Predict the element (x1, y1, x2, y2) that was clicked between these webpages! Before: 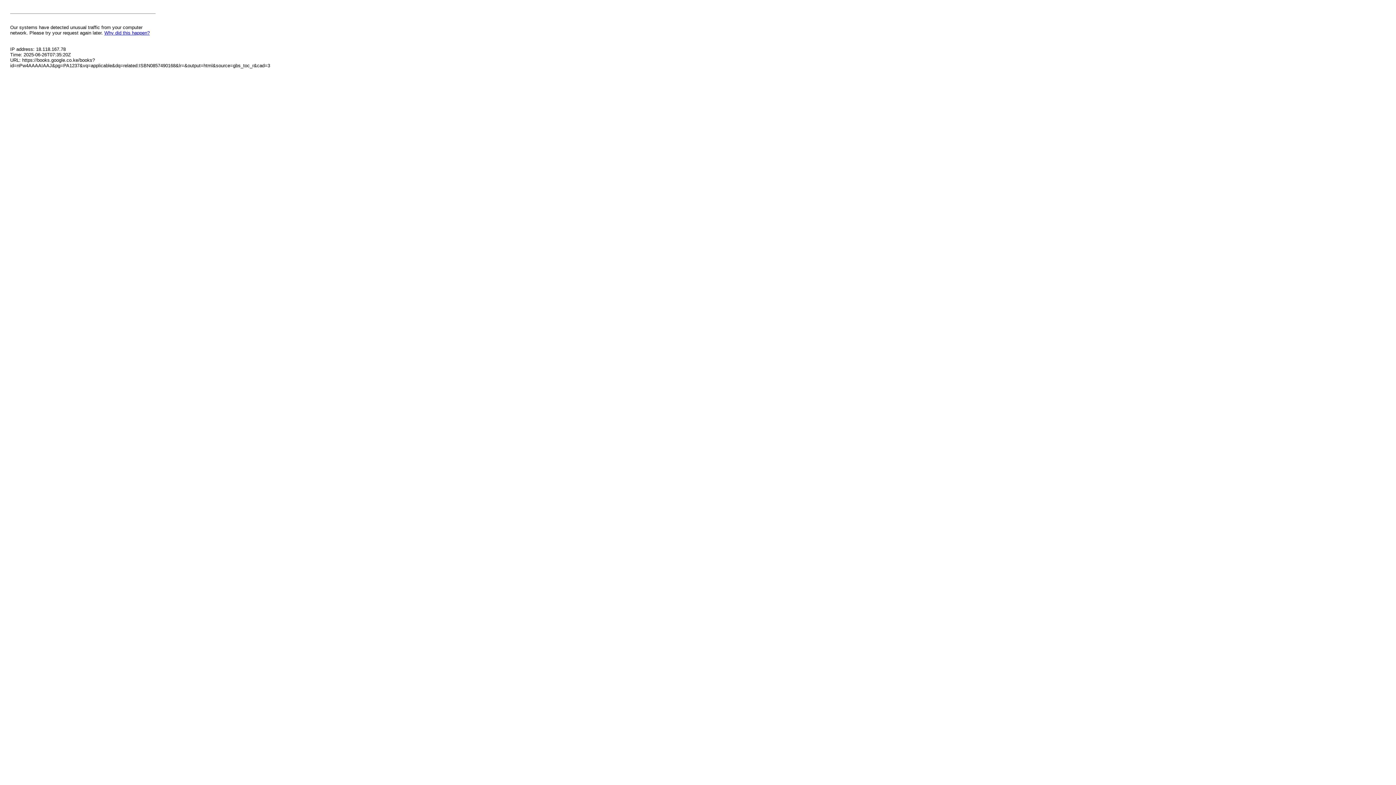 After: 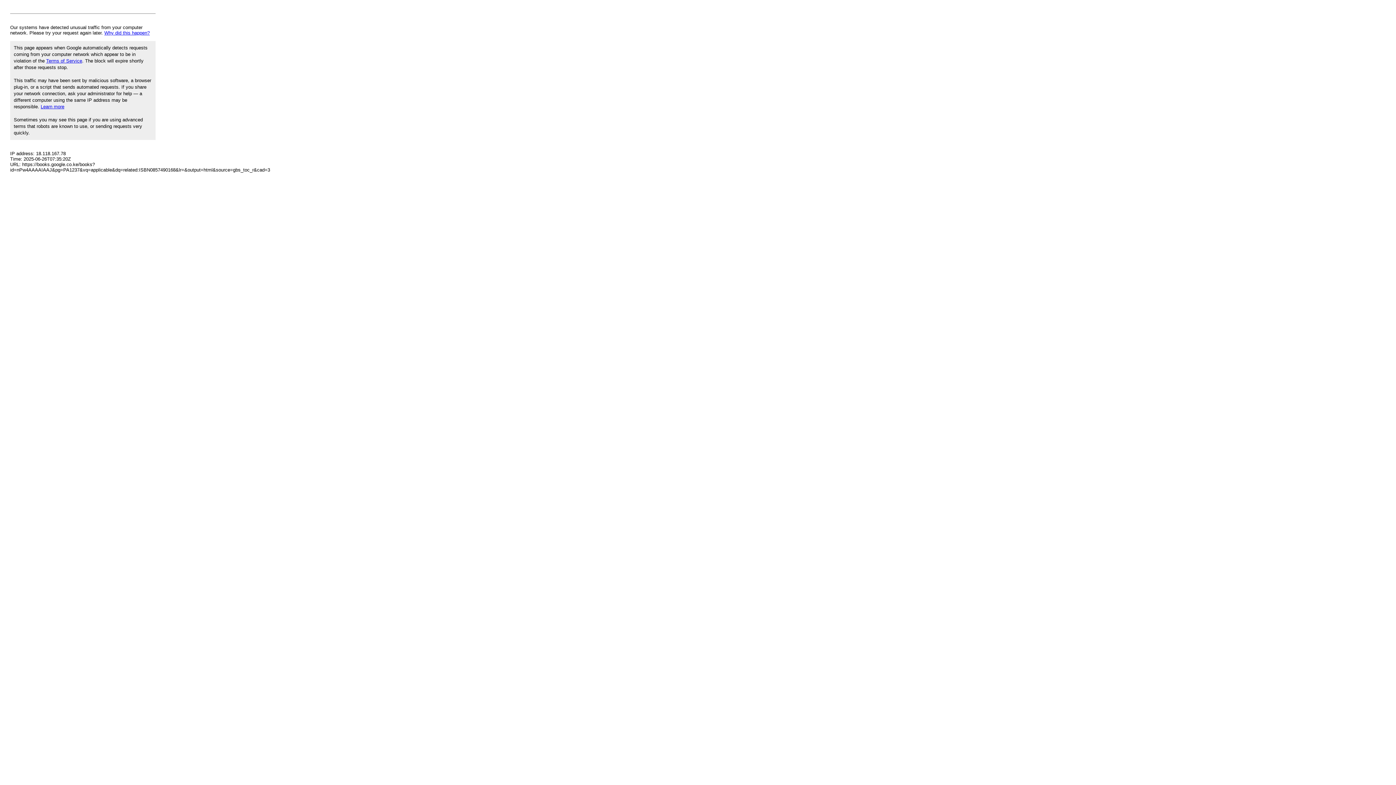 Action: bbox: (104, 30, 149, 35) label: Why did this happen?